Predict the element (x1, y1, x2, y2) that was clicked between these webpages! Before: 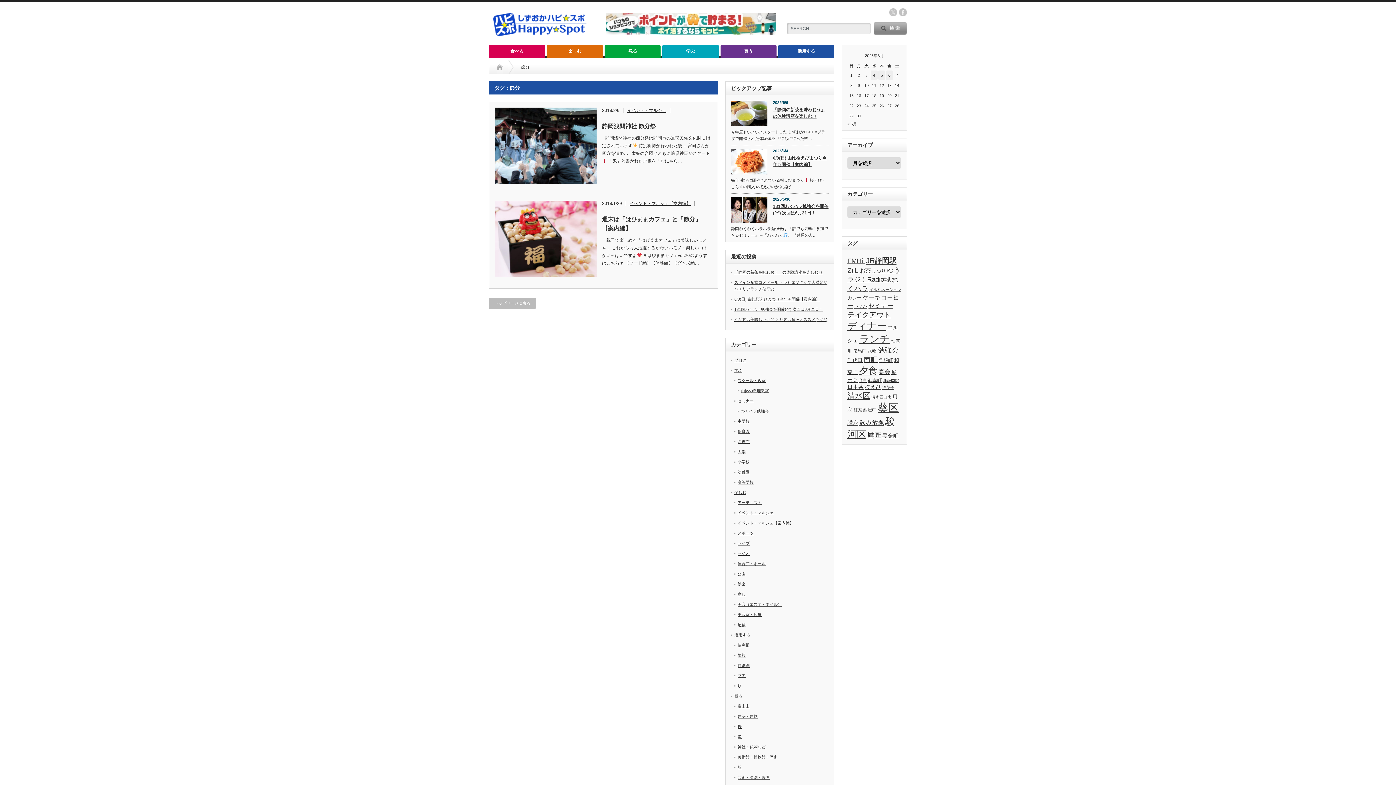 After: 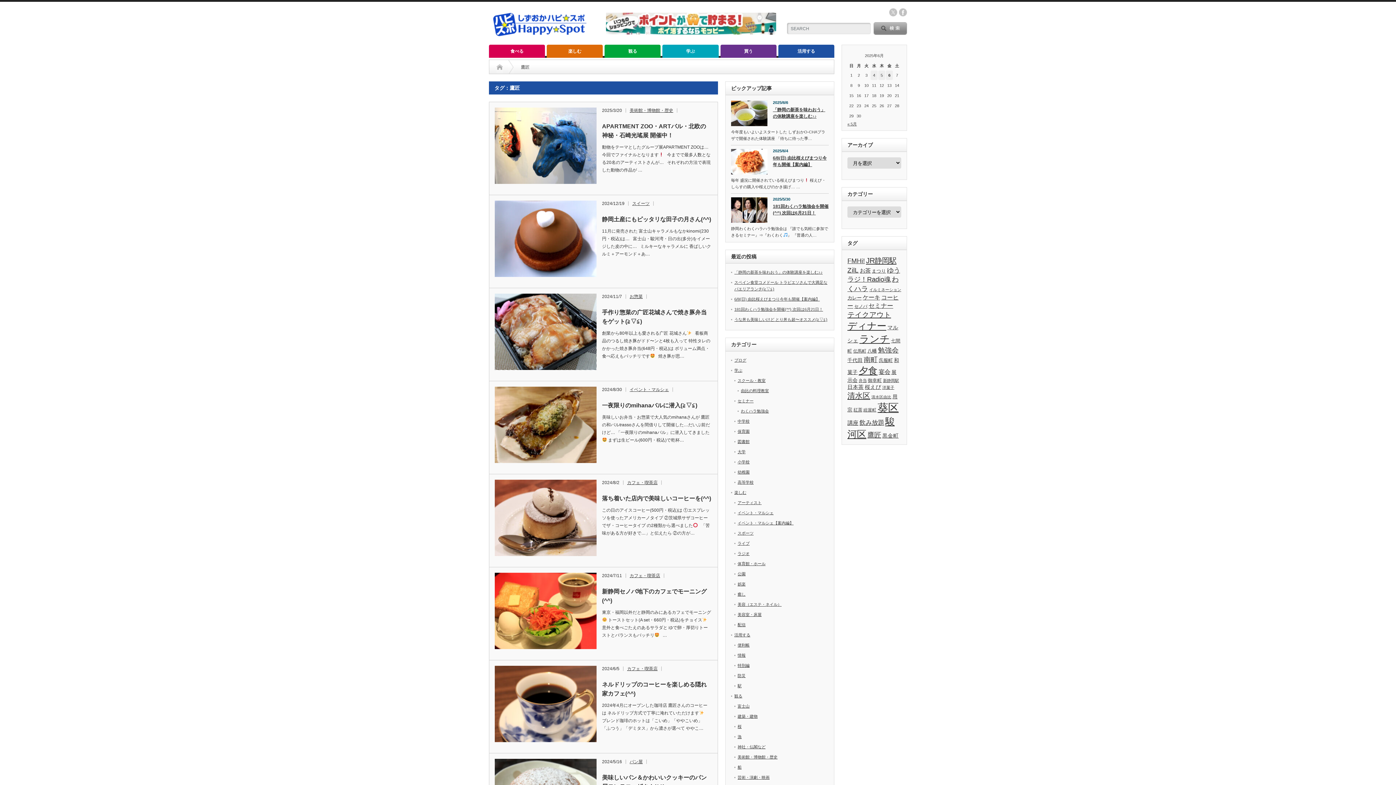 Action: label: 鷹匠 (104個の項目) bbox: (867, 431, 881, 439)